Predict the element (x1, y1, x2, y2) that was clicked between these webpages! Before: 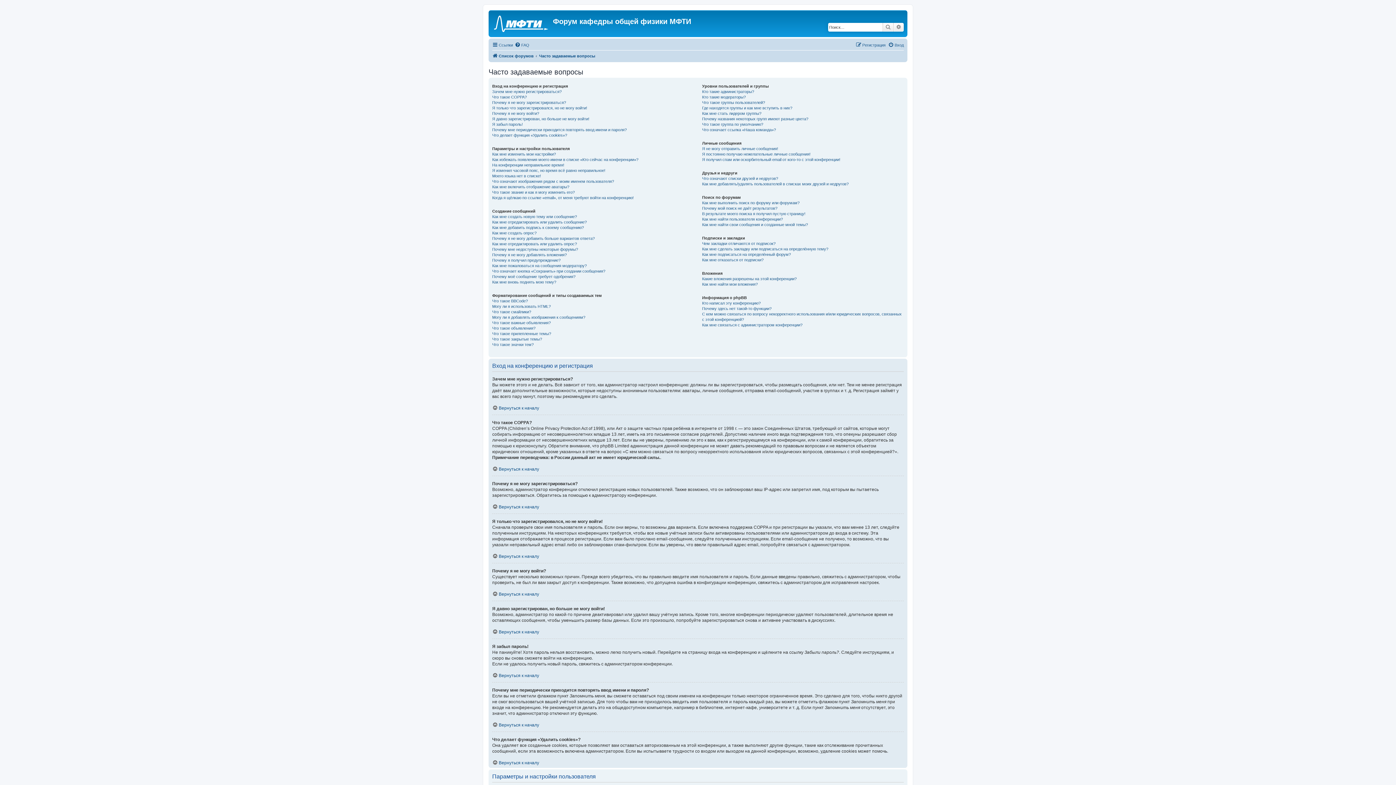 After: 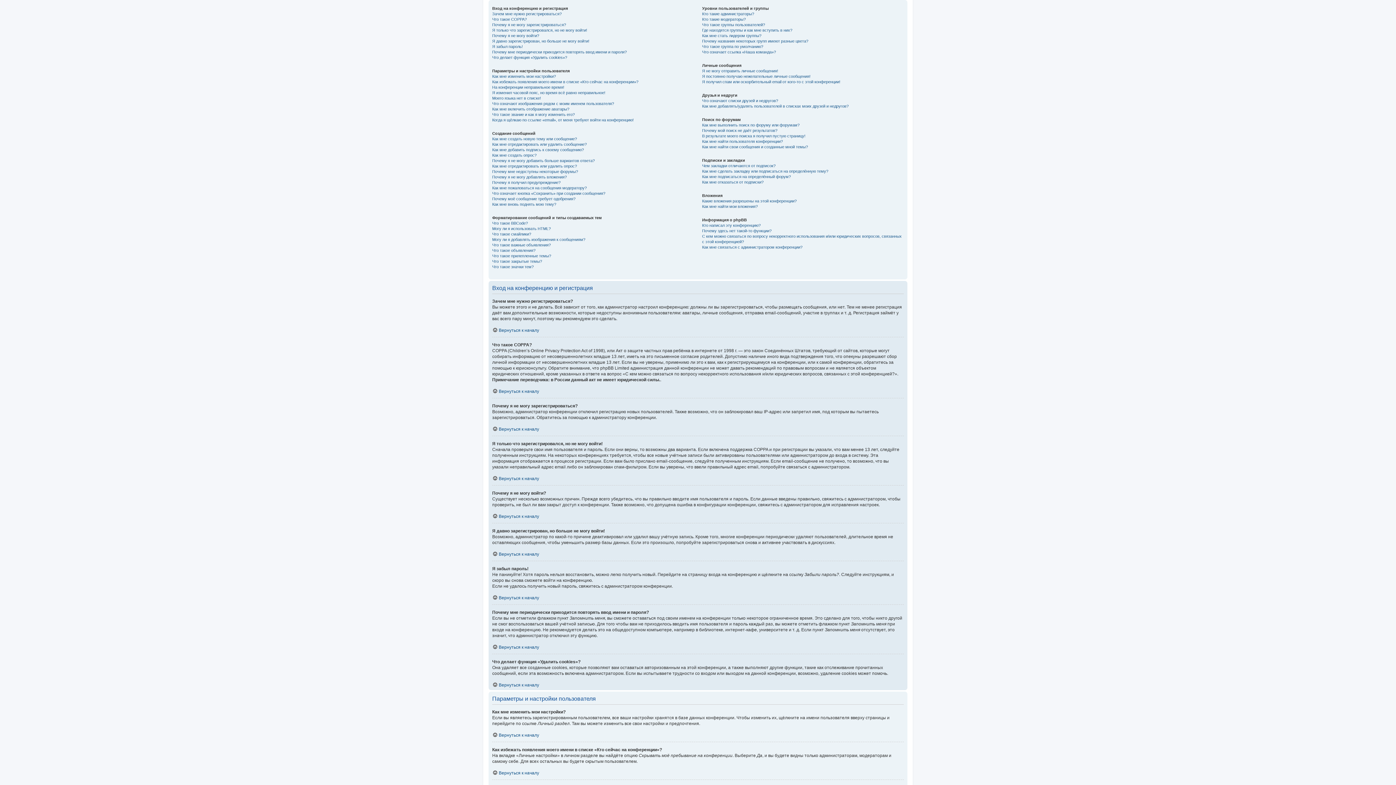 Action: label: Вернуться к началу bbox: (492, 722, 539, 728)